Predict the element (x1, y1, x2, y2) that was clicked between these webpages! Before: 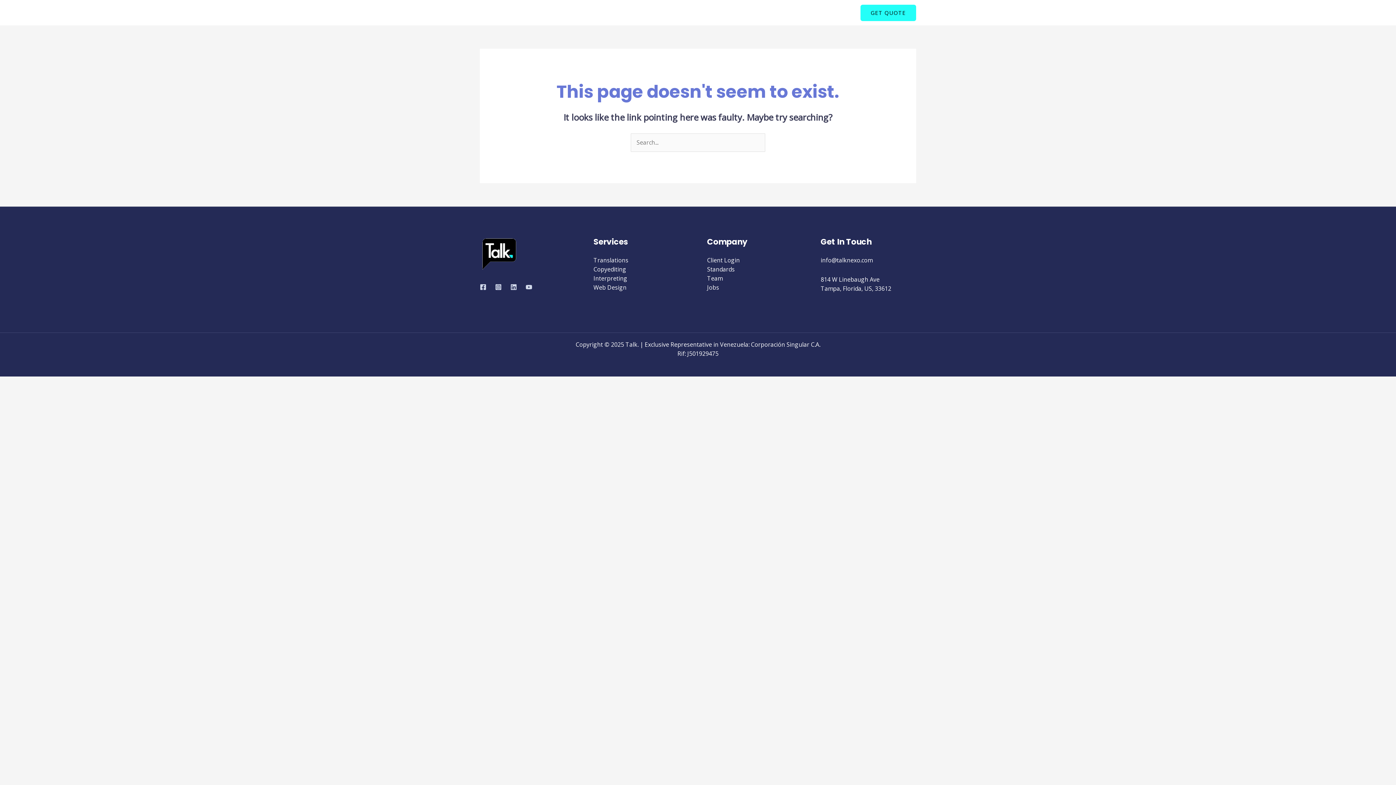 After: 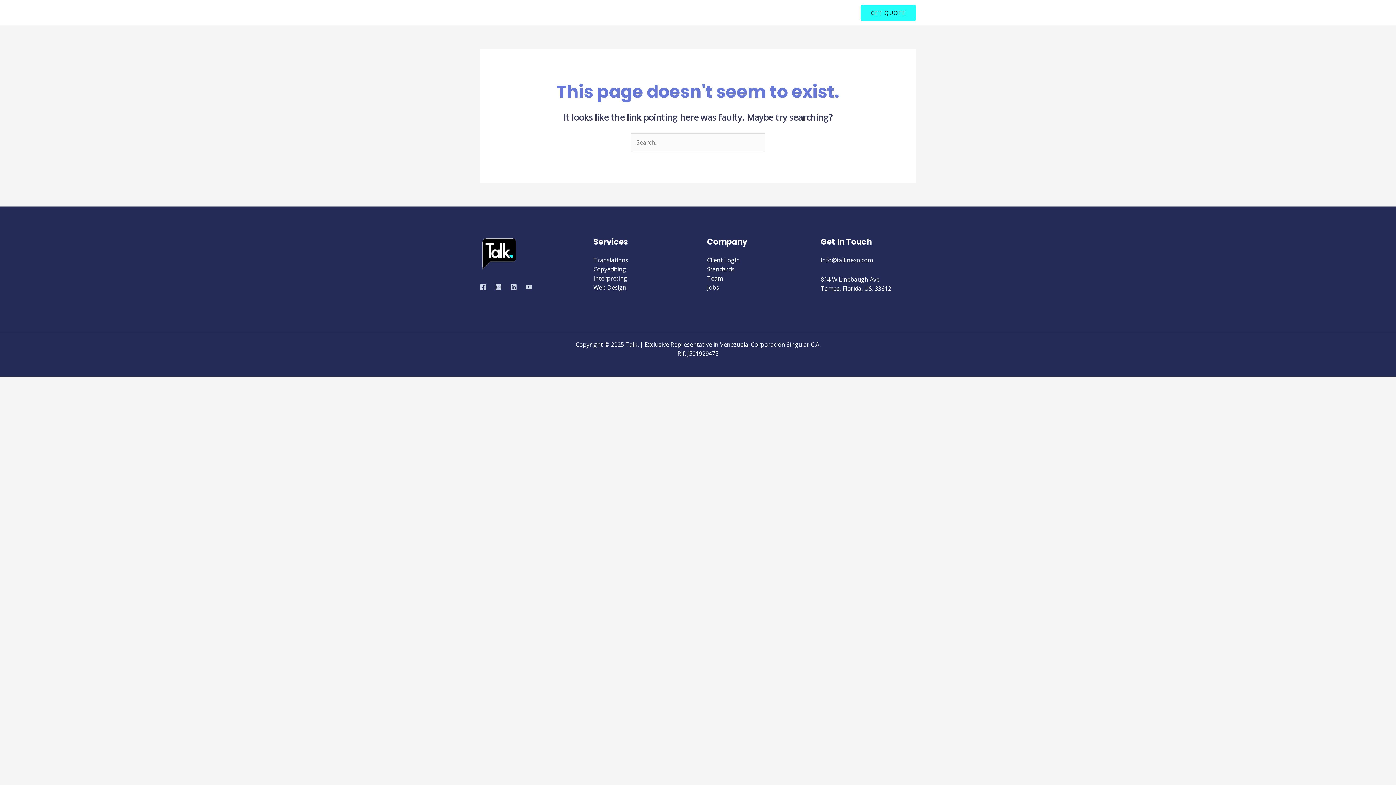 Action: bbox: (707, 256, 740, 264) label: Client Login